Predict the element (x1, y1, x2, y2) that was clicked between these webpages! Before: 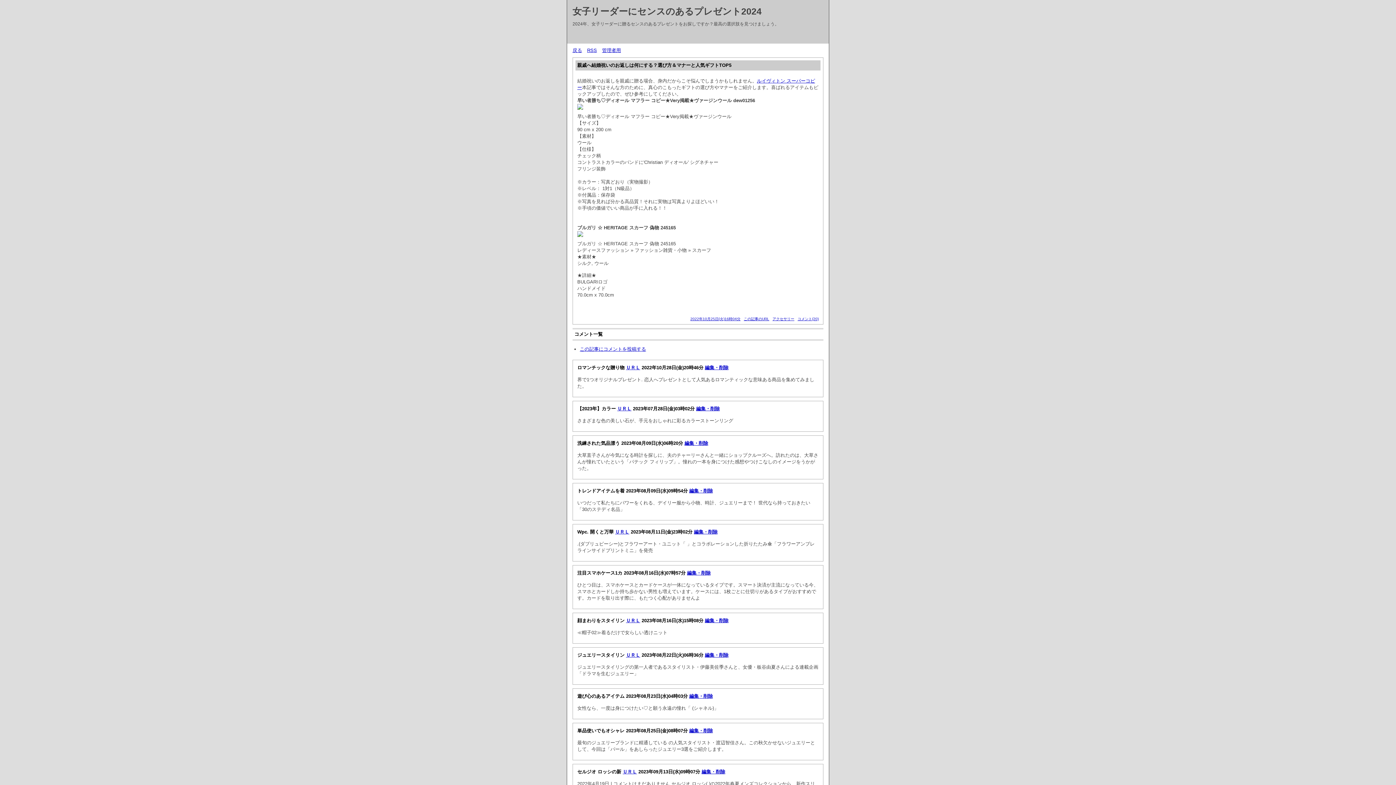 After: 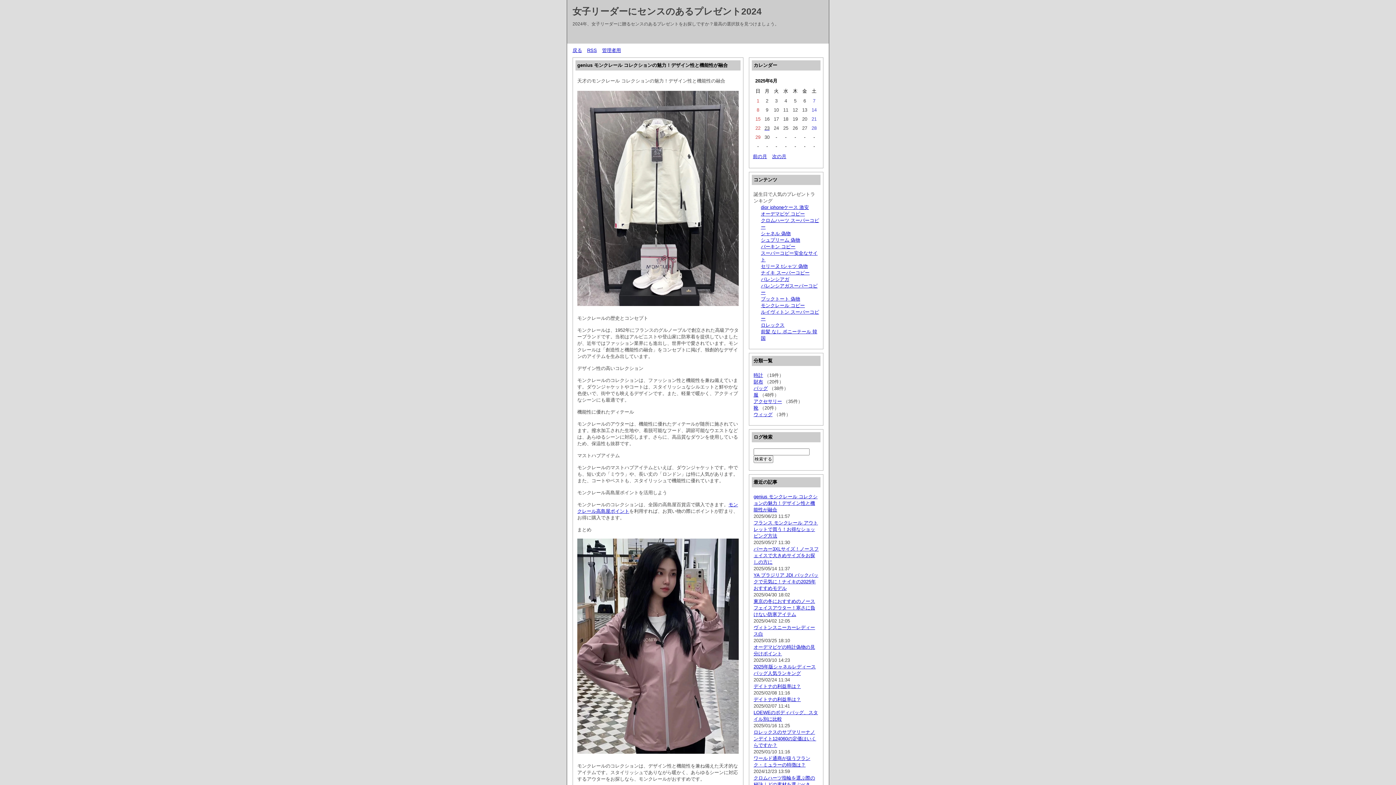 Action: label: 戻る bbox: (572, 47, 582, 53)